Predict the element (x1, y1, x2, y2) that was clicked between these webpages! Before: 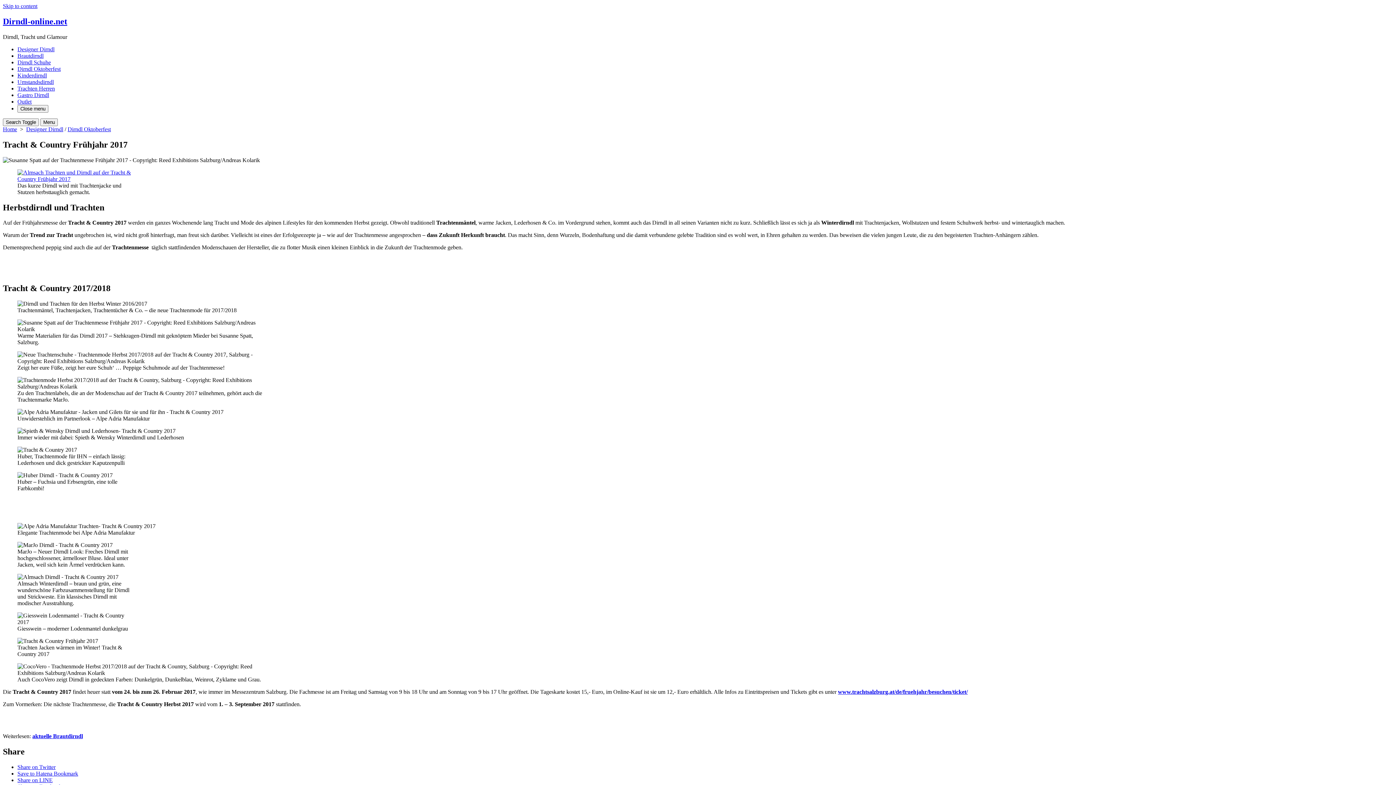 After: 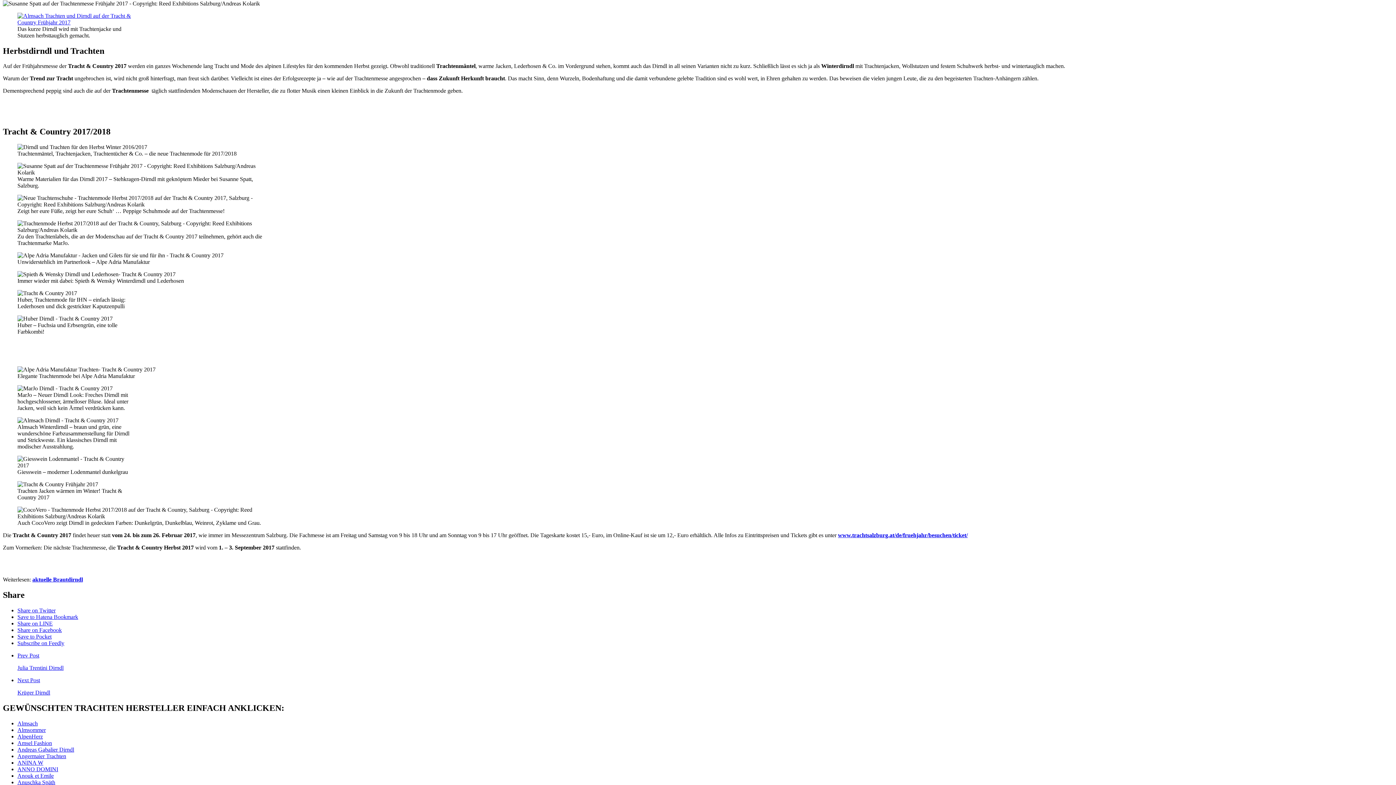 Action: label: Skip to content bbox: (2, 2, 37, 9)